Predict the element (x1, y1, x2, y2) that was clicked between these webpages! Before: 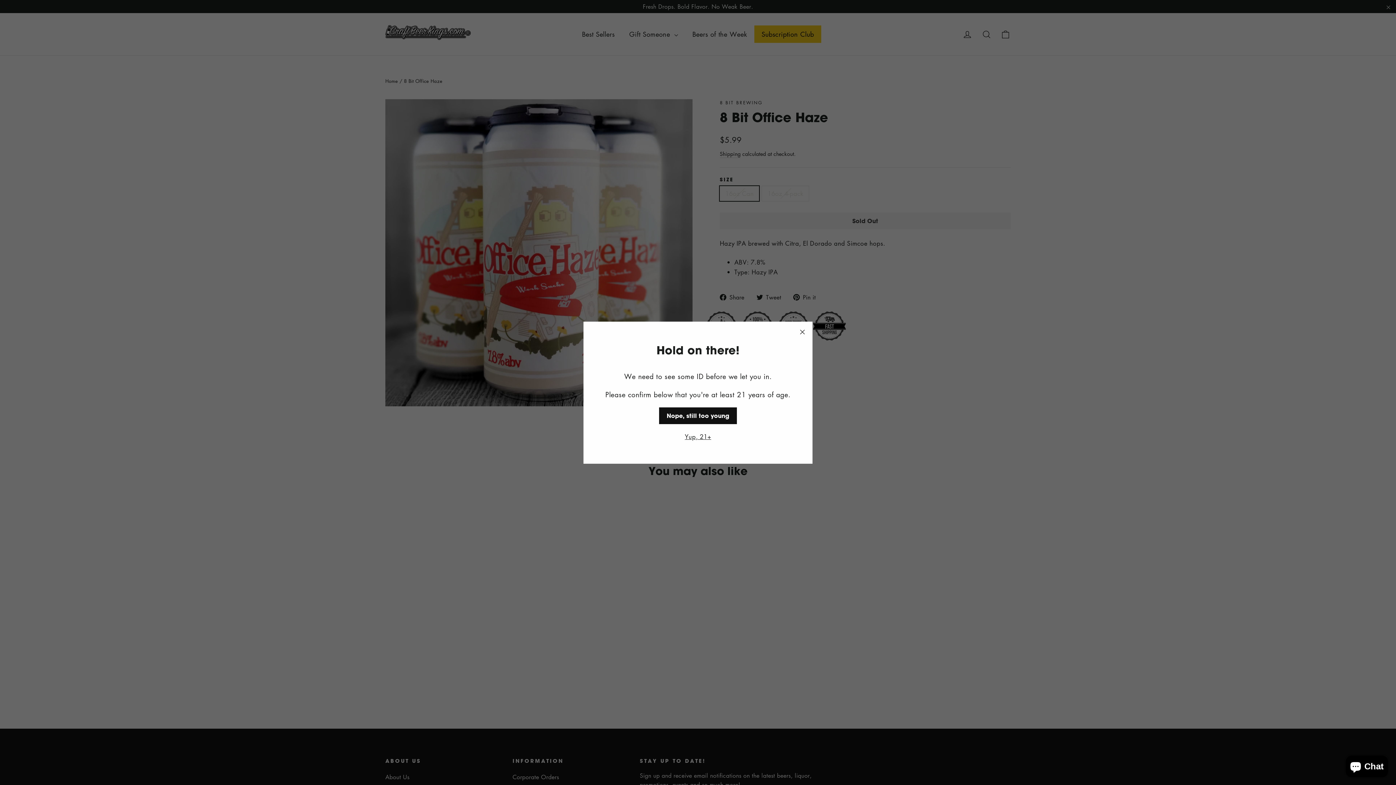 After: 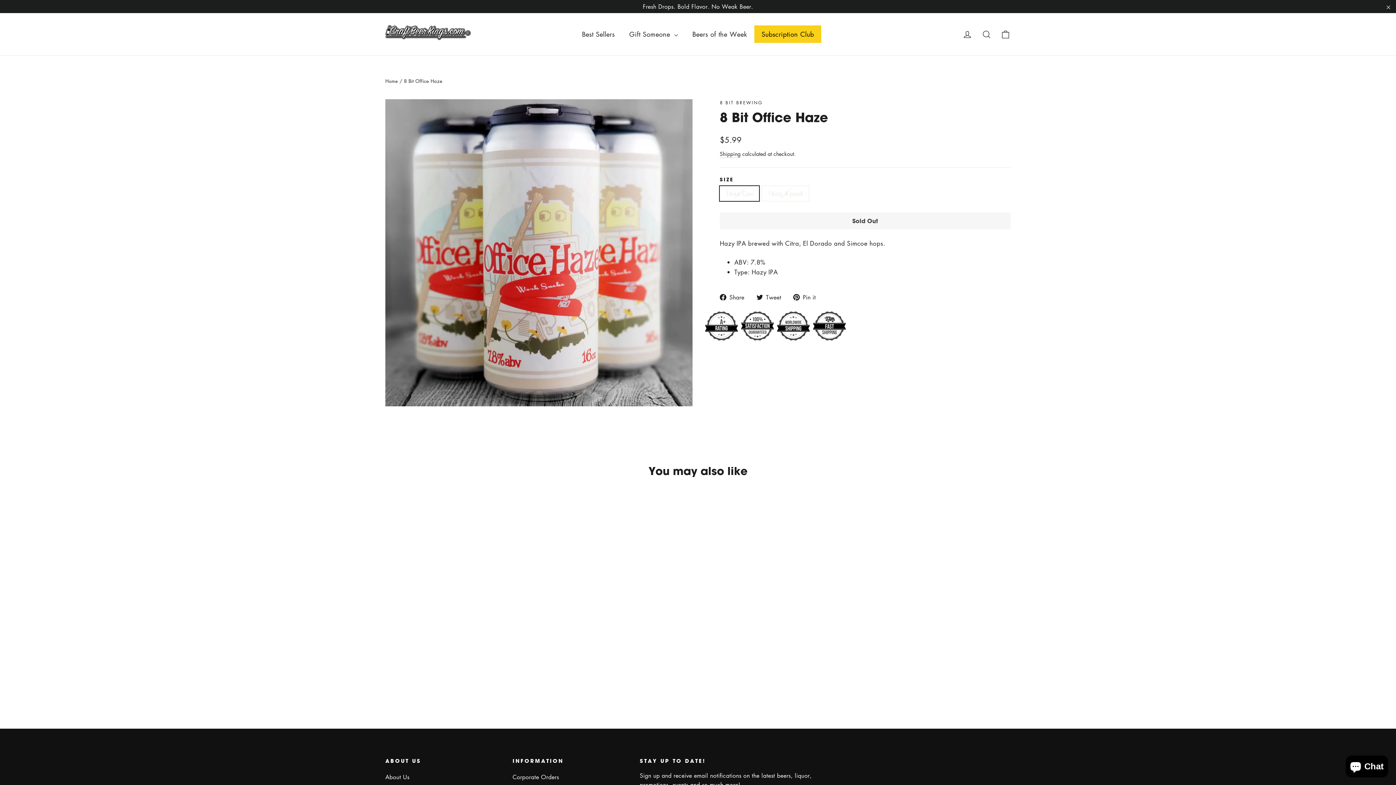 Action: bbox: (792, 321, 812, 342) label: "Close (esc)"